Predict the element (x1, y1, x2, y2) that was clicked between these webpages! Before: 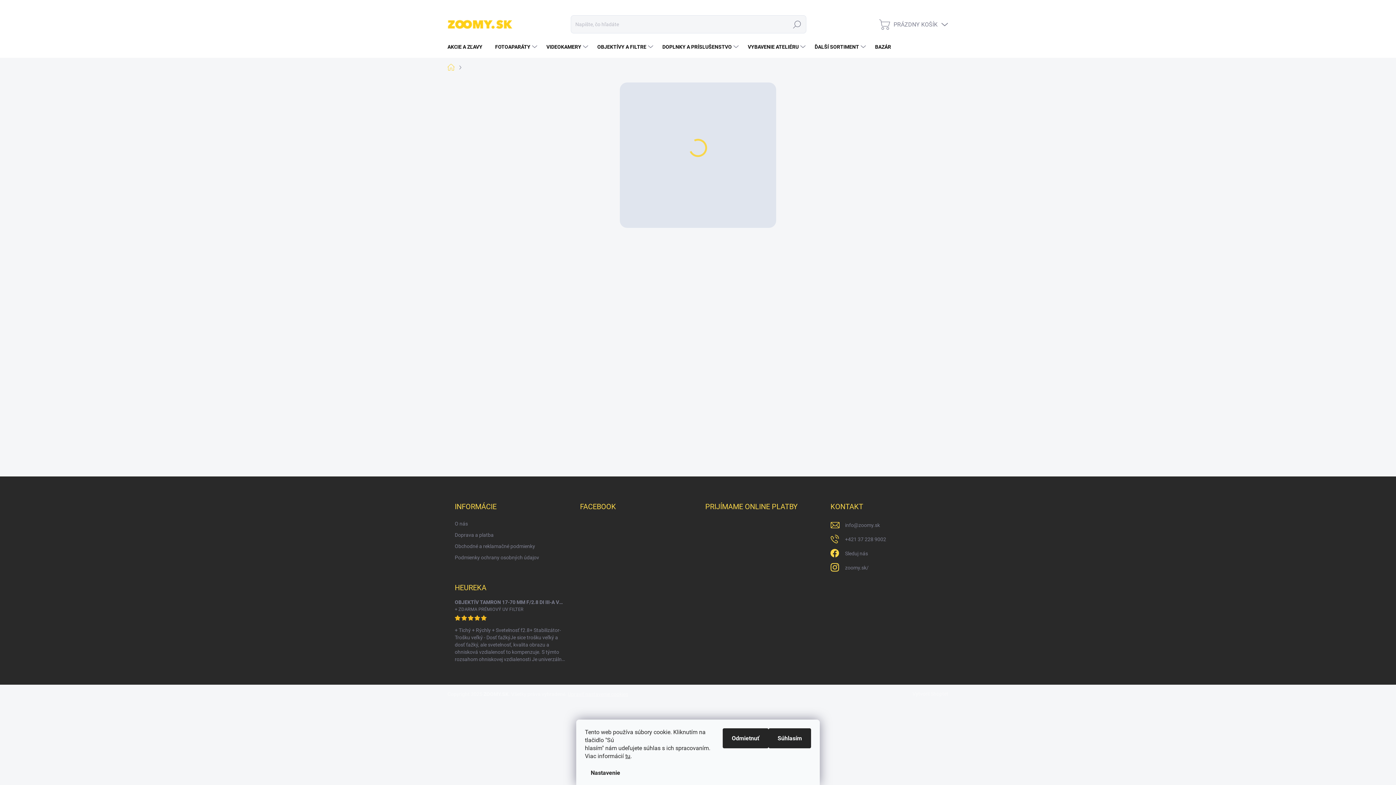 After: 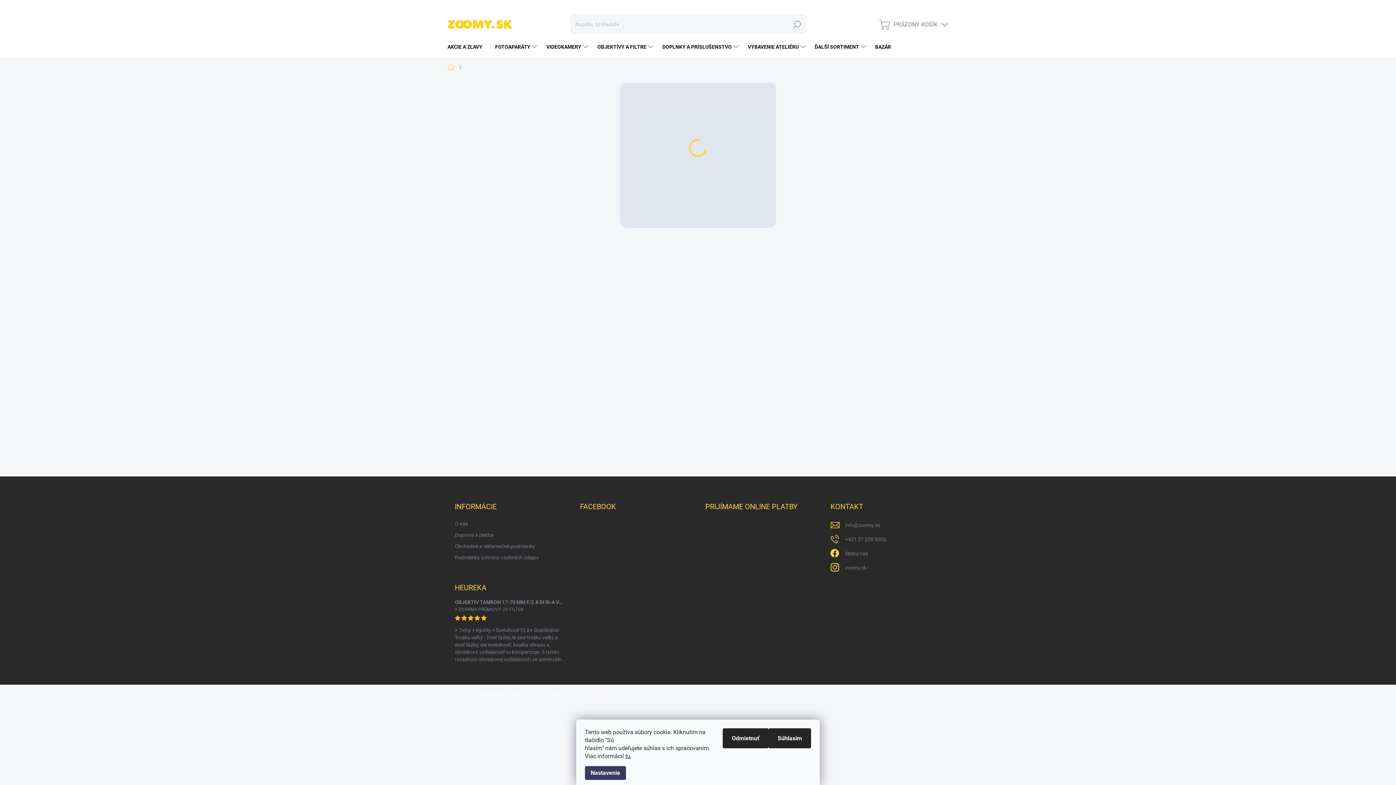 Action: bbox: (585, 766, 626, 780) label: Nastavenie